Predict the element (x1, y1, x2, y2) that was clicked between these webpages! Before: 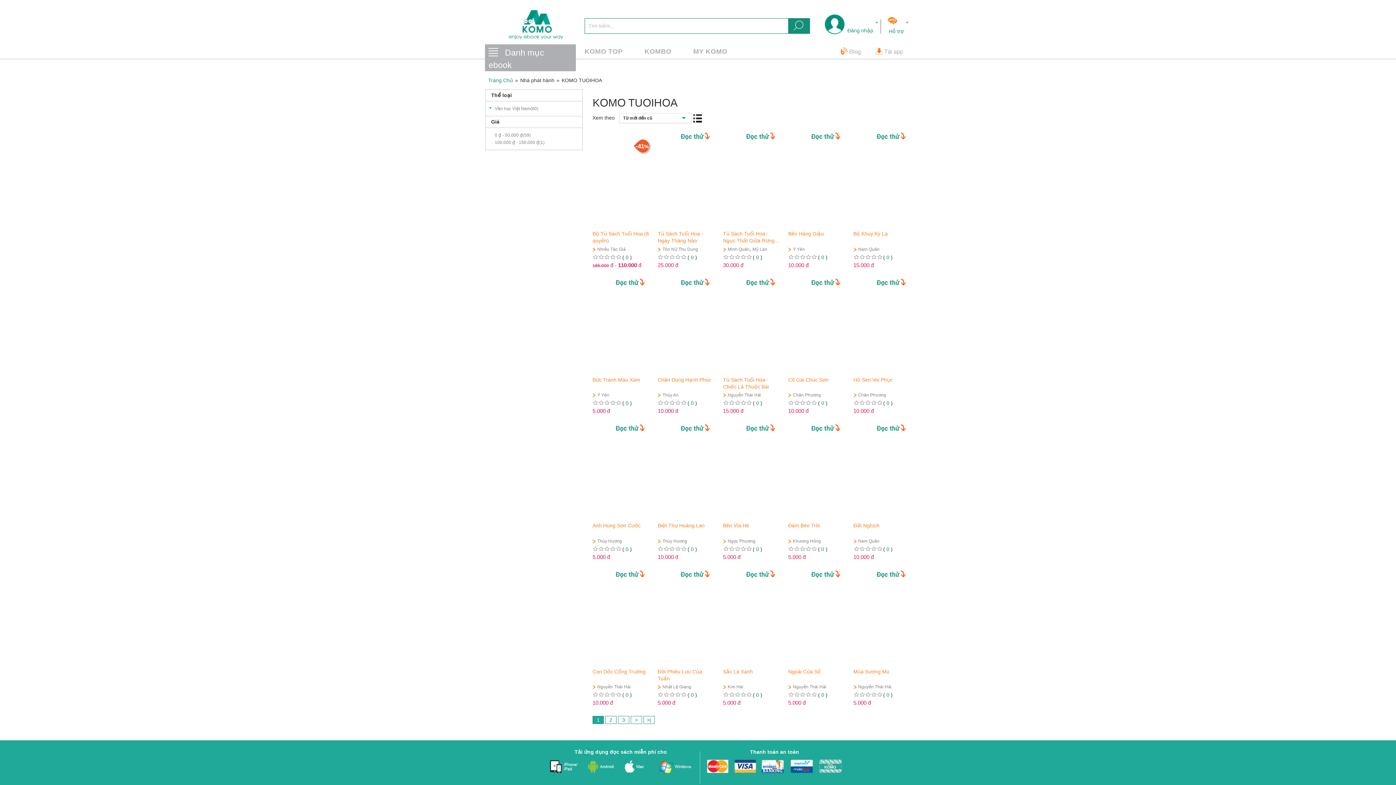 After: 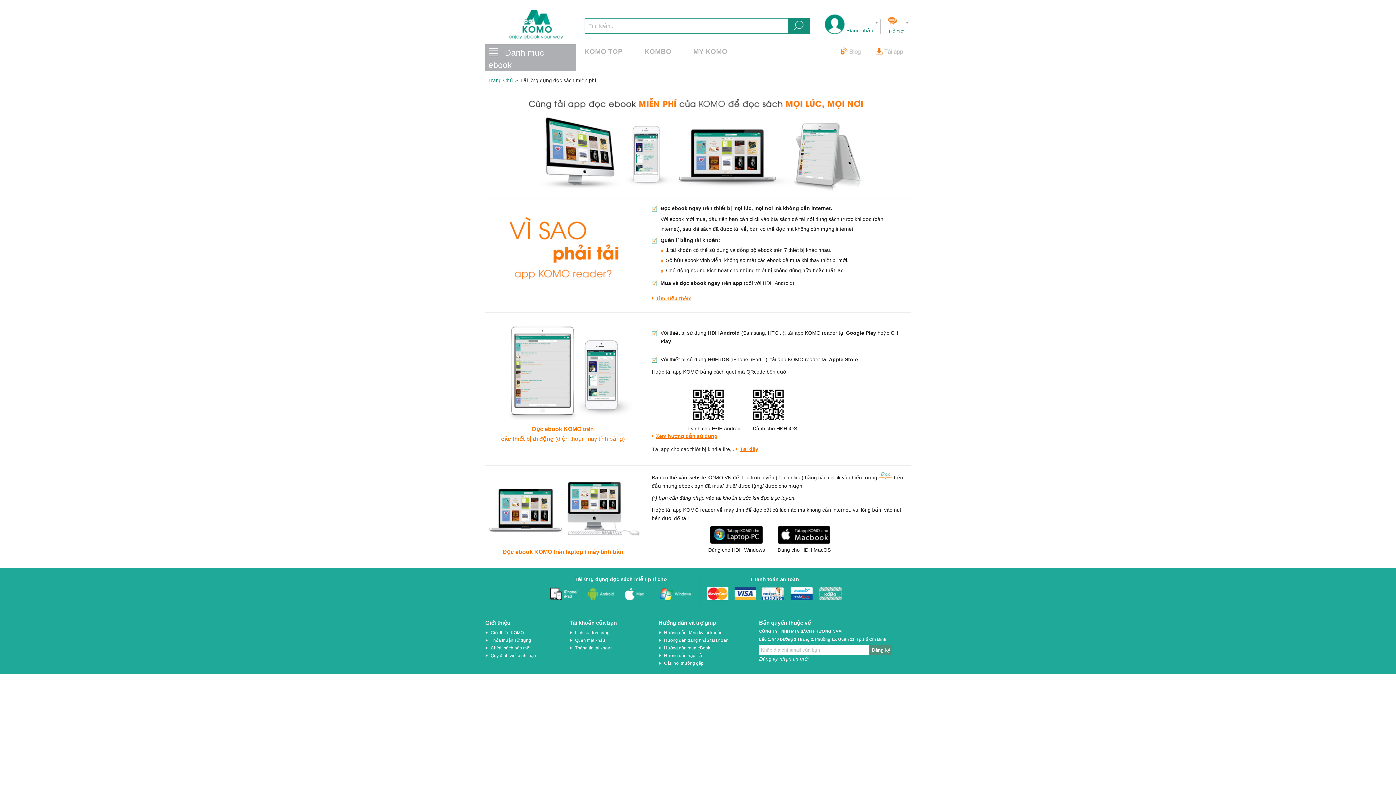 Action: bbox: (549, 762, 578, 768)